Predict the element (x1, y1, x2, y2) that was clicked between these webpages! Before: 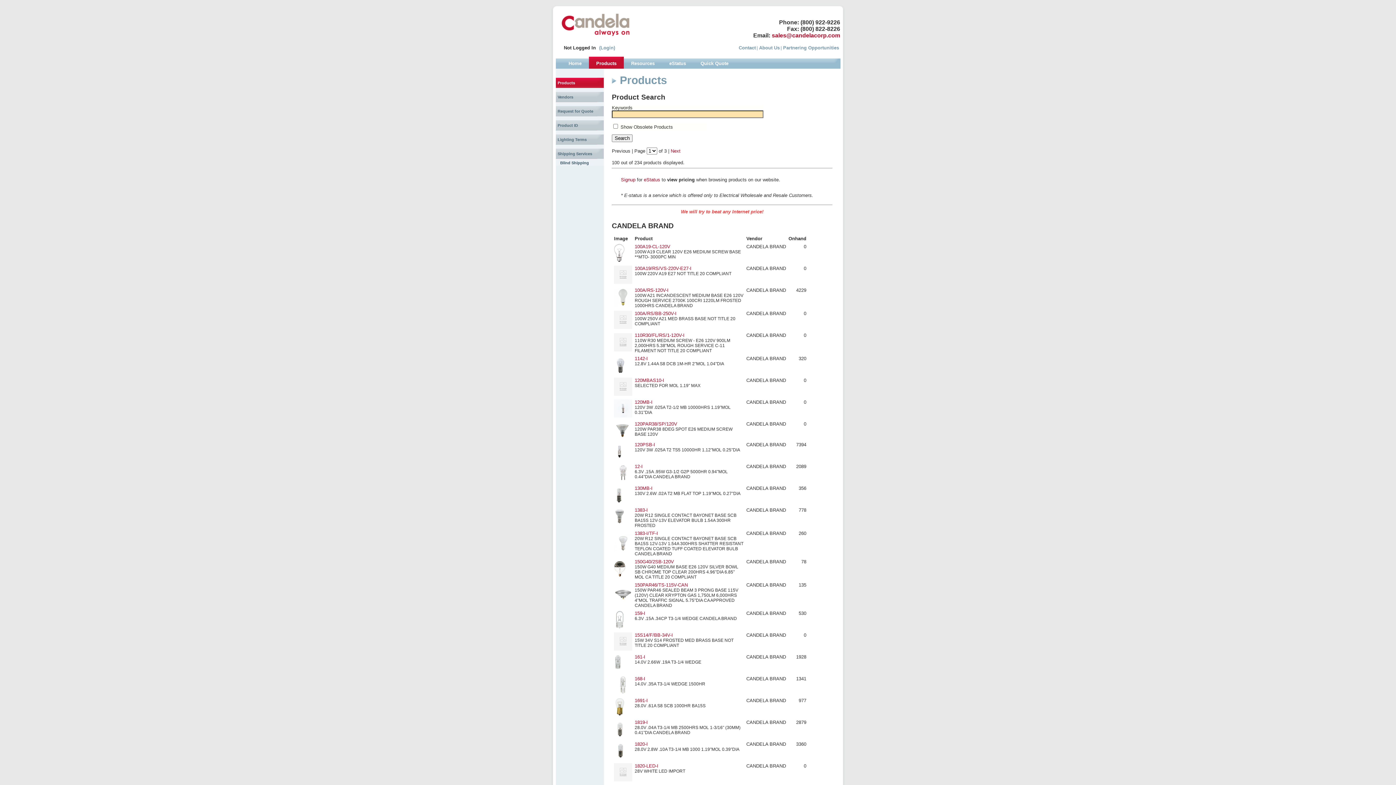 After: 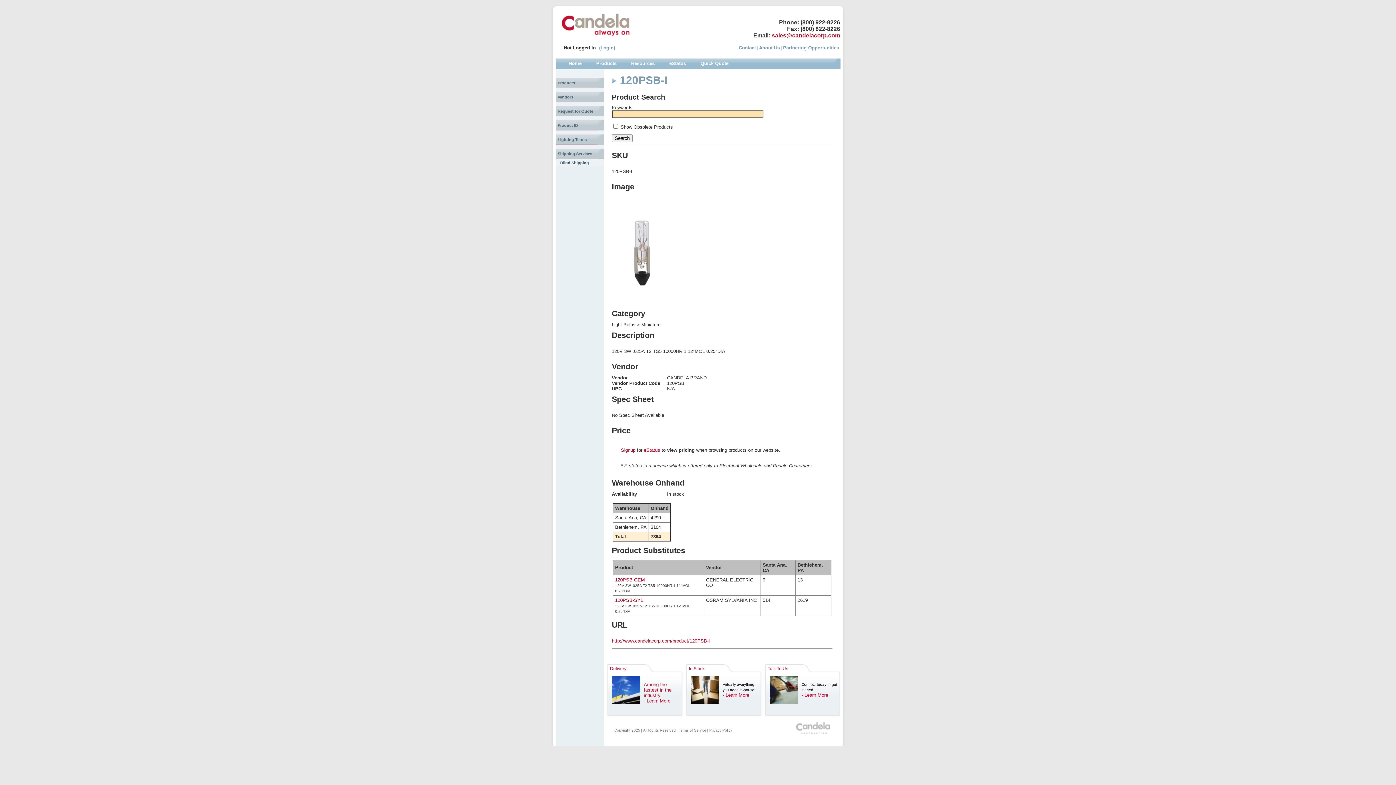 Action: label: 120PSB-I bbox: (634, 442, 655, 447)